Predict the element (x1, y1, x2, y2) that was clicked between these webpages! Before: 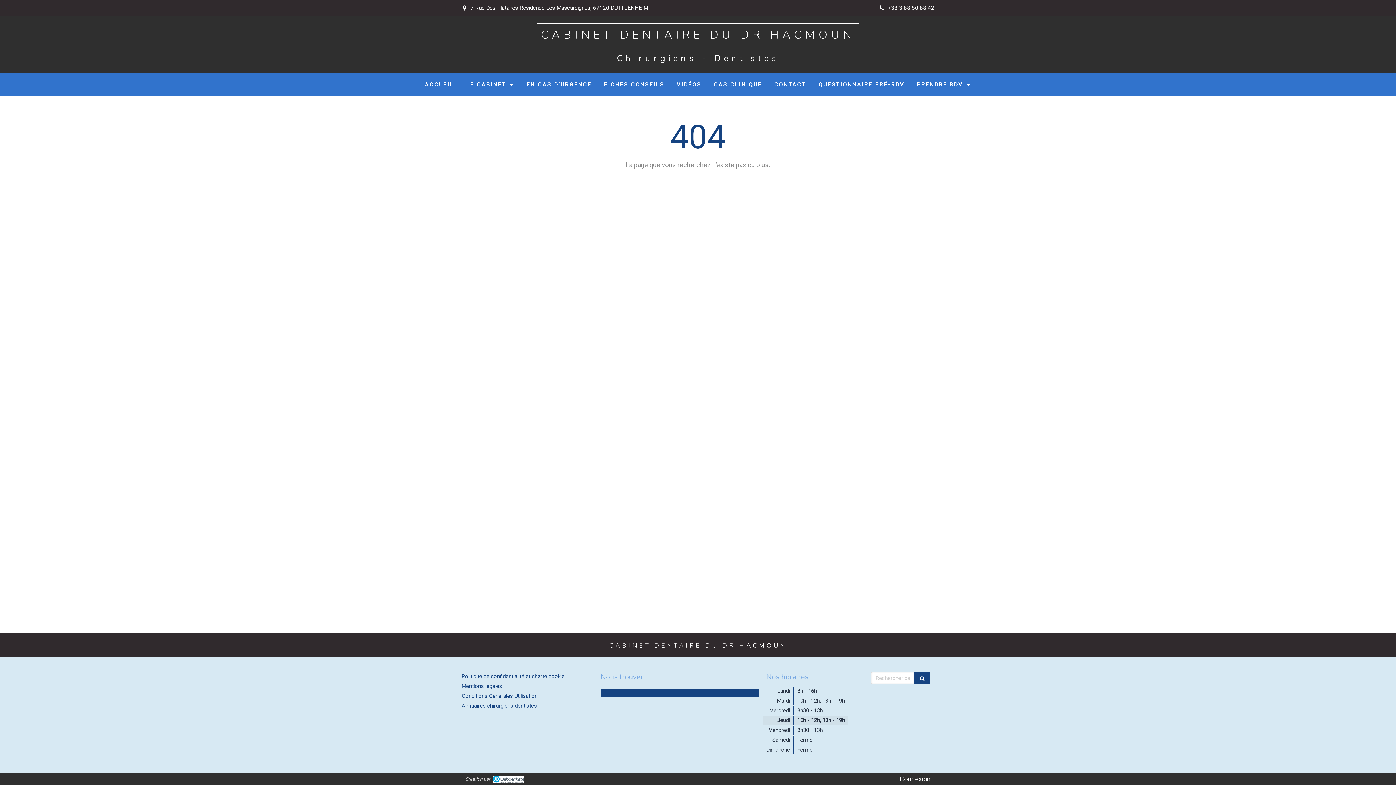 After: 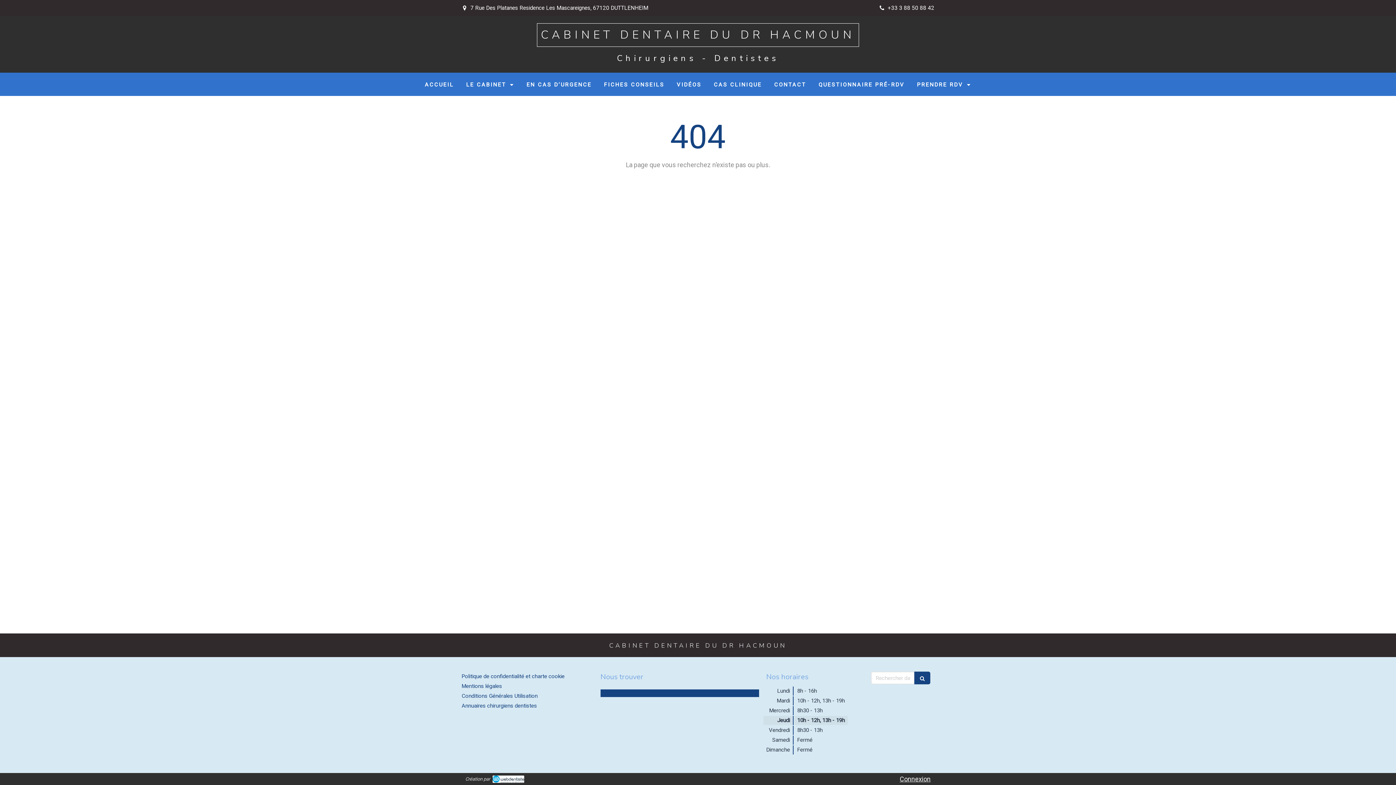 Action: bbox: (900, 775, 930, 783) label: Connexion